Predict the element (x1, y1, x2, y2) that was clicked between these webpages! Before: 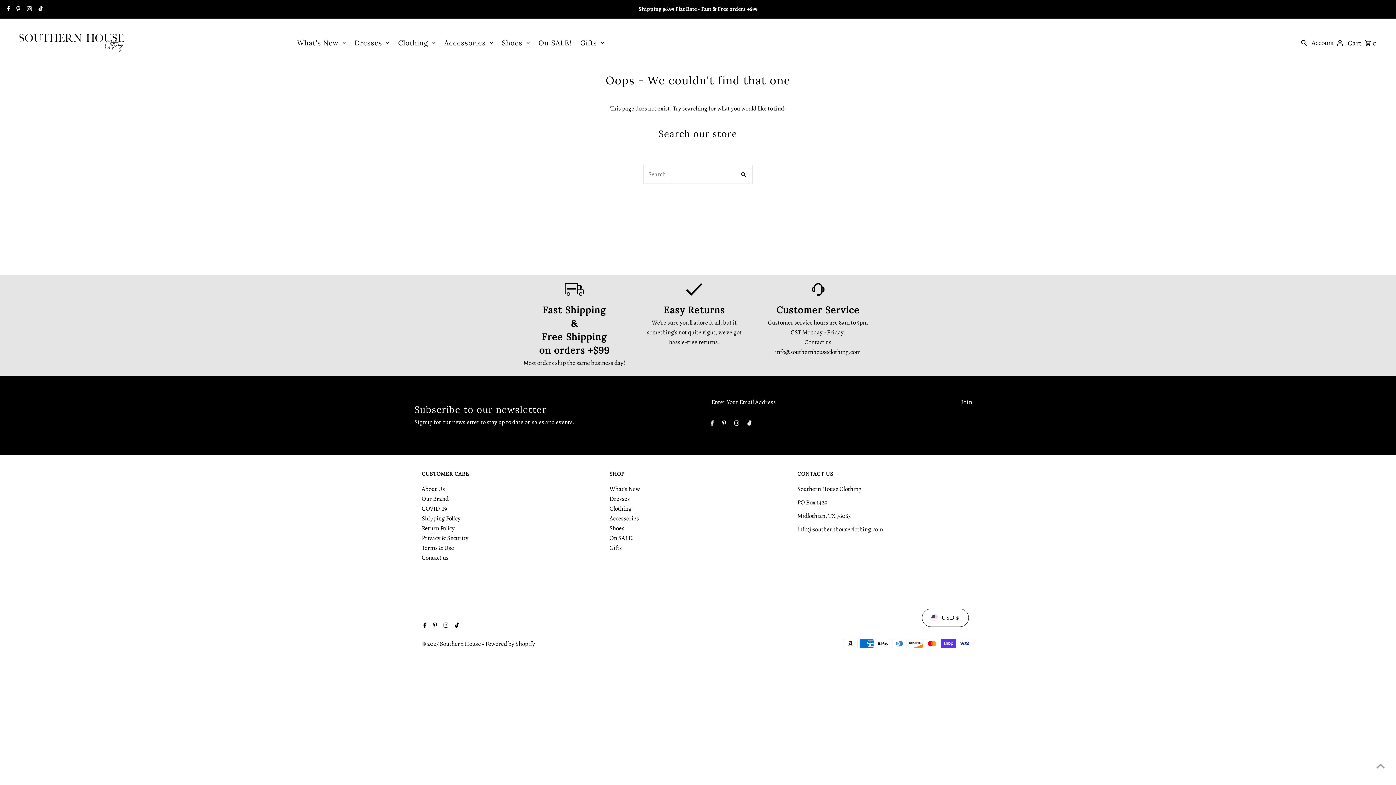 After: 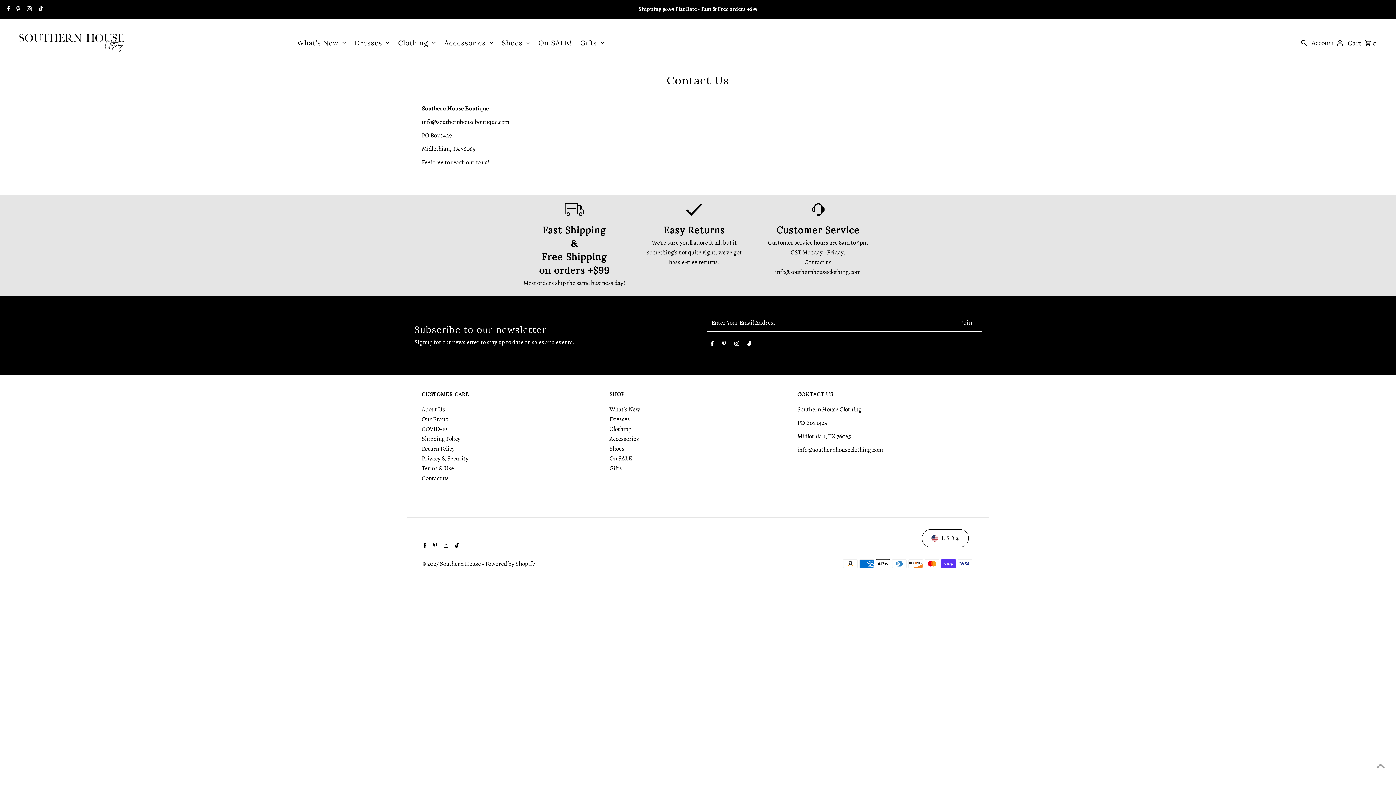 Action: bbox: (421, 553, 448, 562) label: Contact us